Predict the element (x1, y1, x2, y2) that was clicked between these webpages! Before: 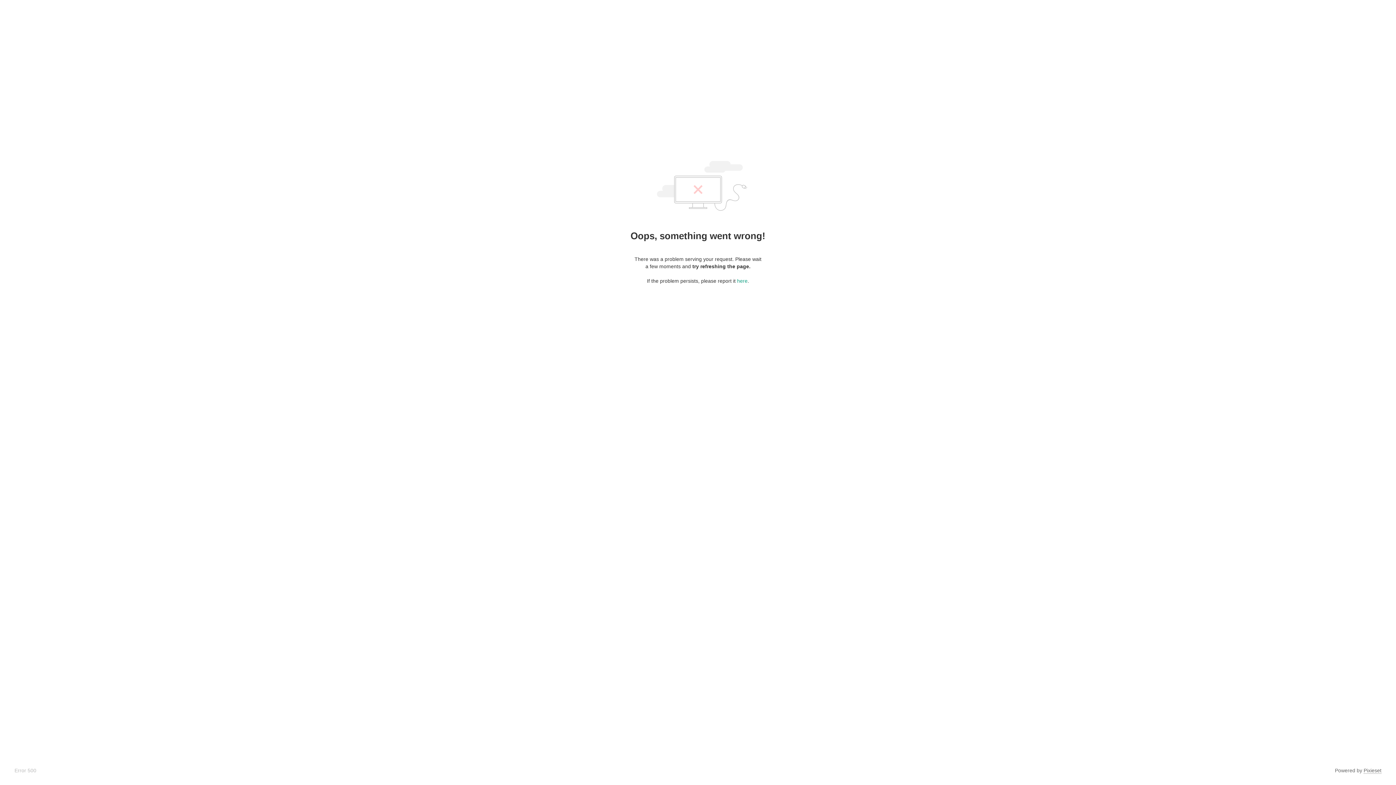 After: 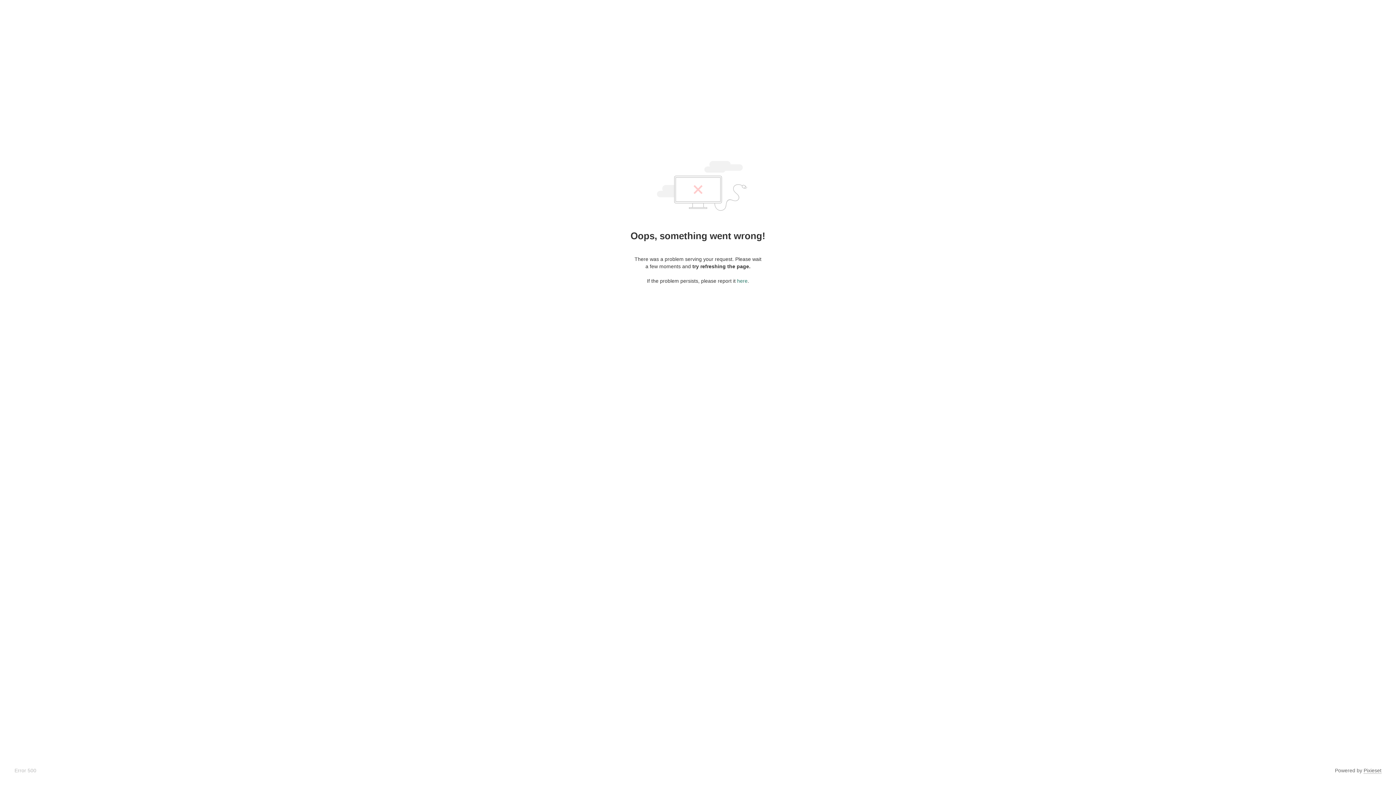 Action: label: here bbox: (737, 278, 747, 284)